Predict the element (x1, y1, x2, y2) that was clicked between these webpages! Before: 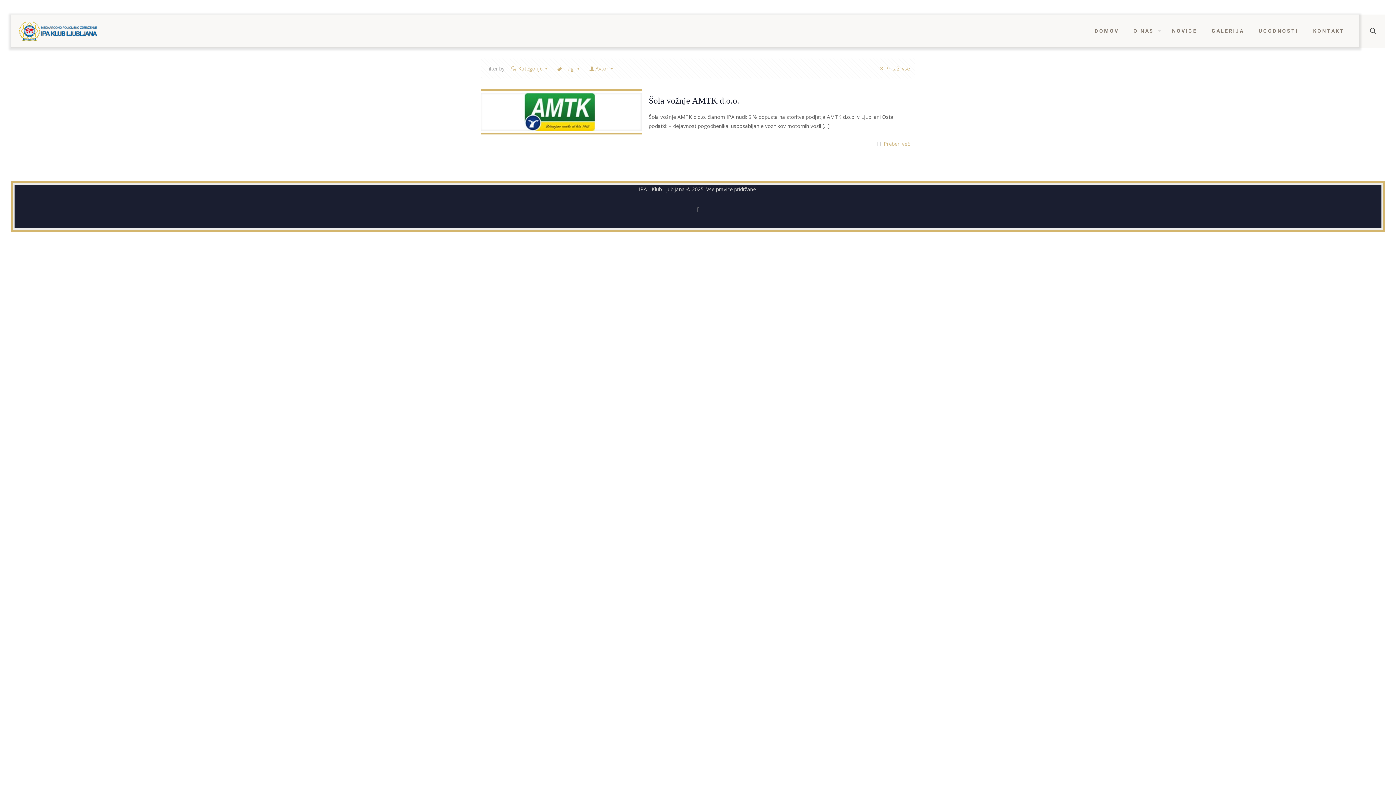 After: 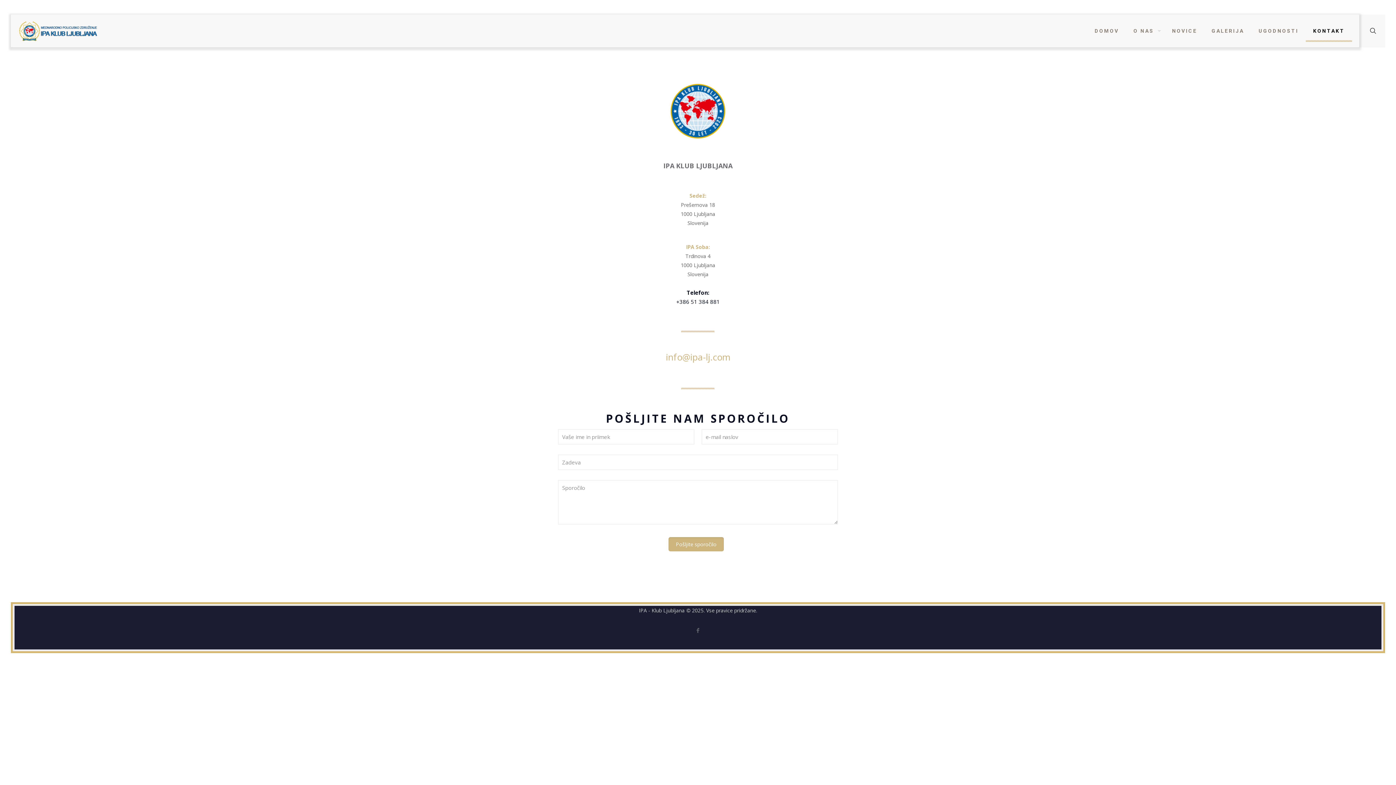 Action: bbox: (1306, 14, 1352, 47) label: KONTAKT